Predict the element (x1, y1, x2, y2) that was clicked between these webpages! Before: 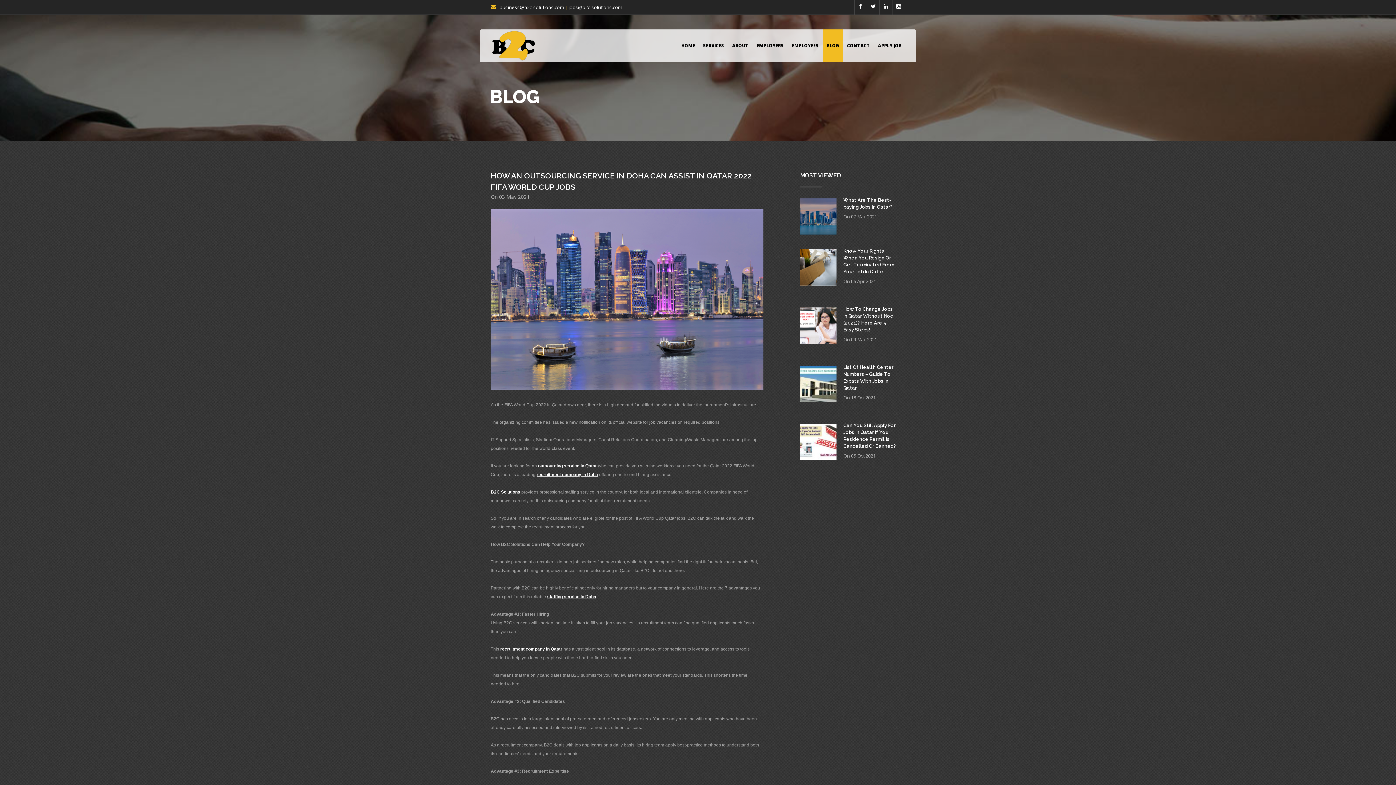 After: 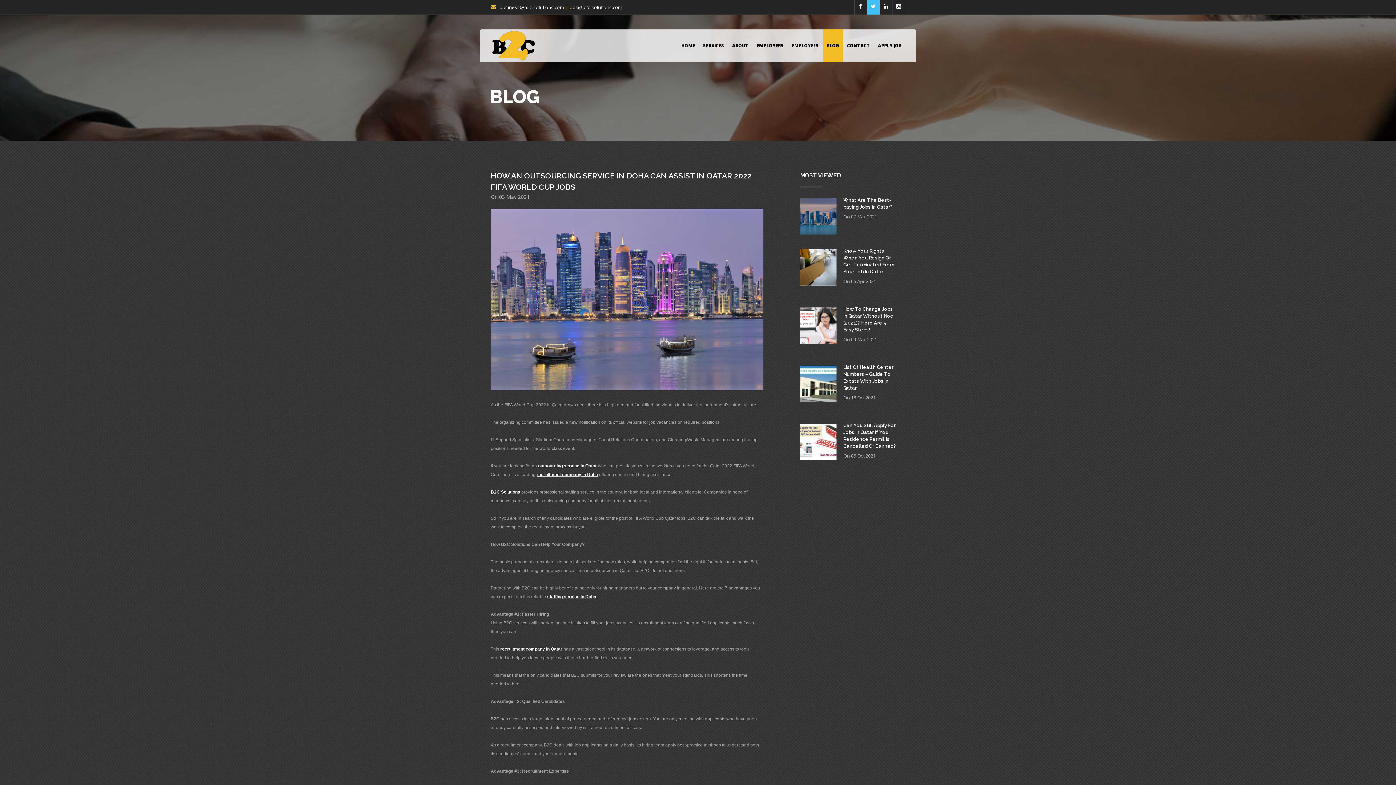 Action: bbox: (867, 0, 880, 14)